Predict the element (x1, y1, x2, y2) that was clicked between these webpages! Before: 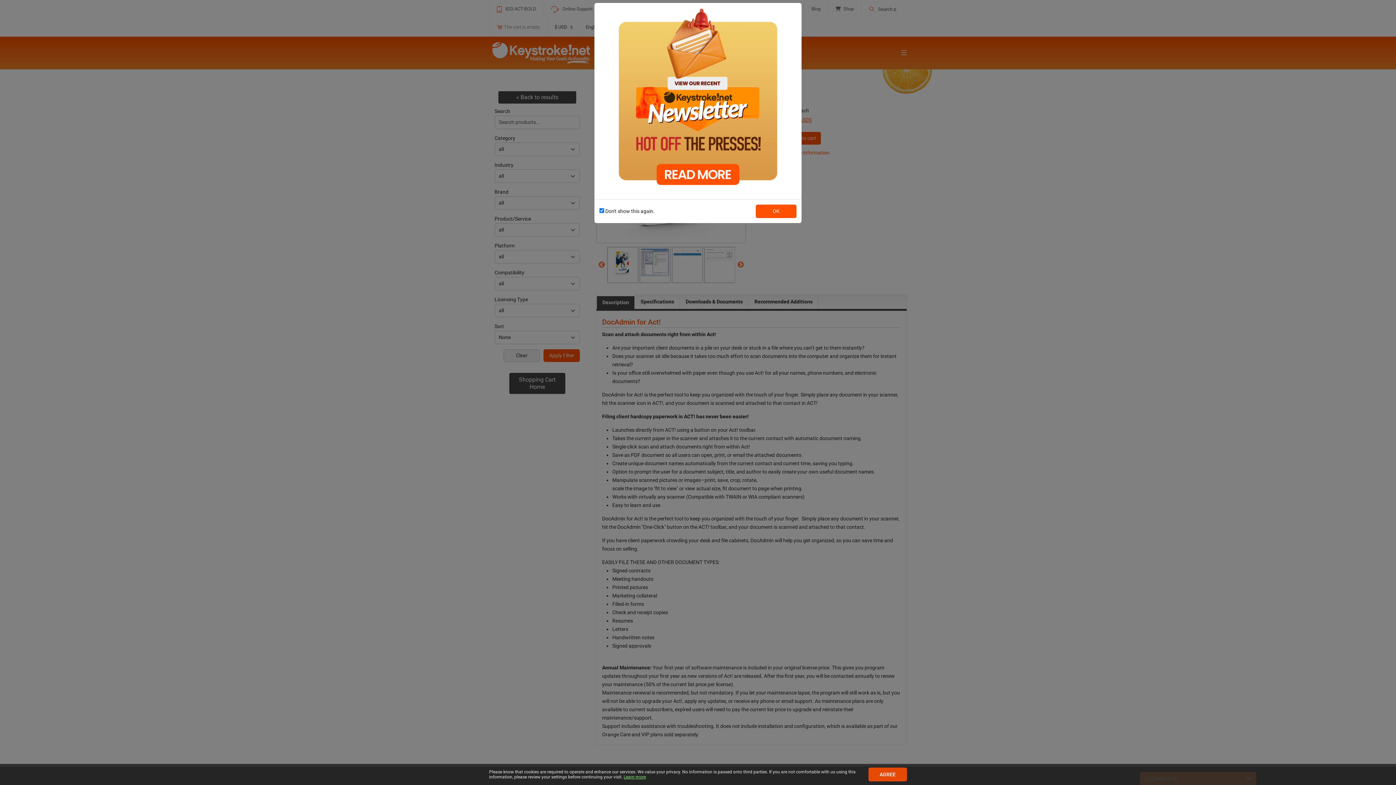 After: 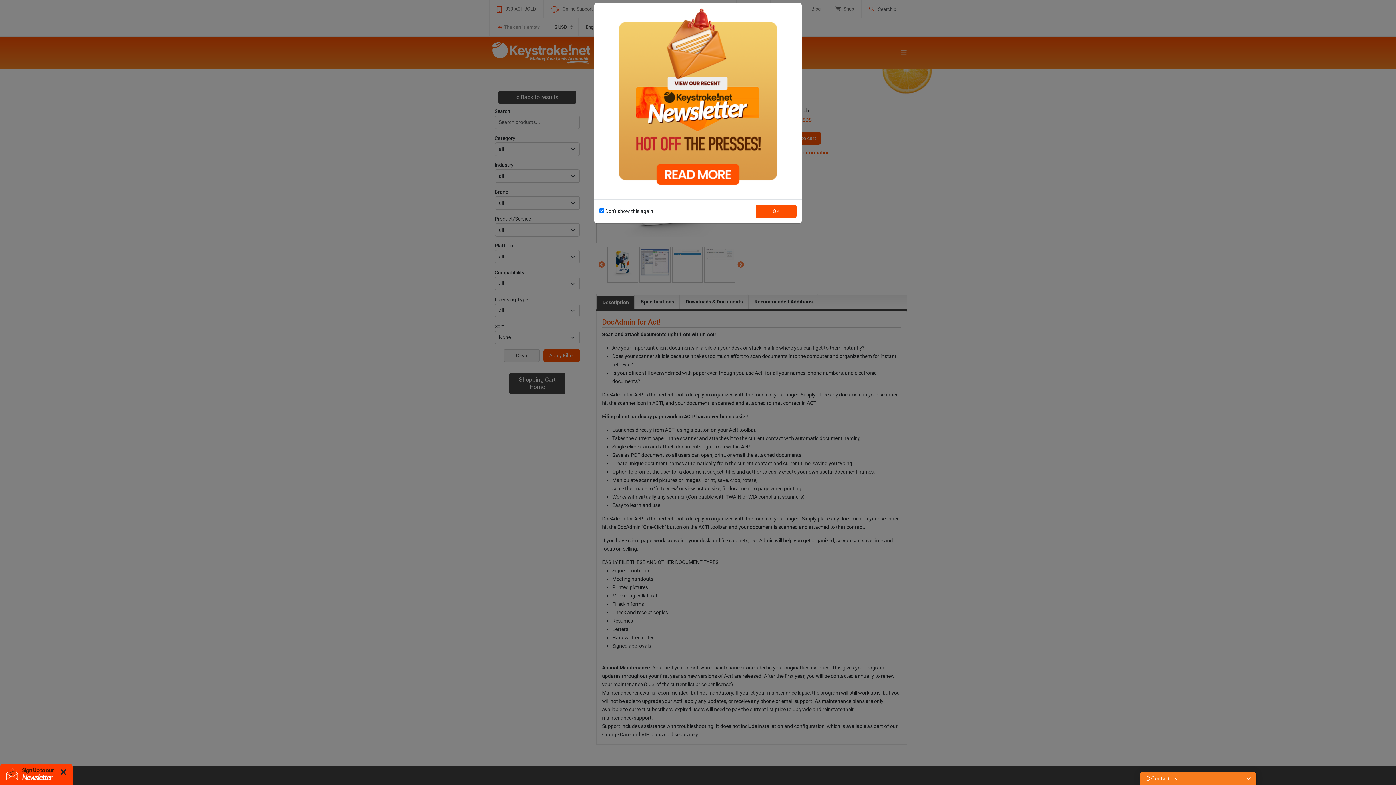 Action: bbox: (868, 768, 907, 781) label: AGREE